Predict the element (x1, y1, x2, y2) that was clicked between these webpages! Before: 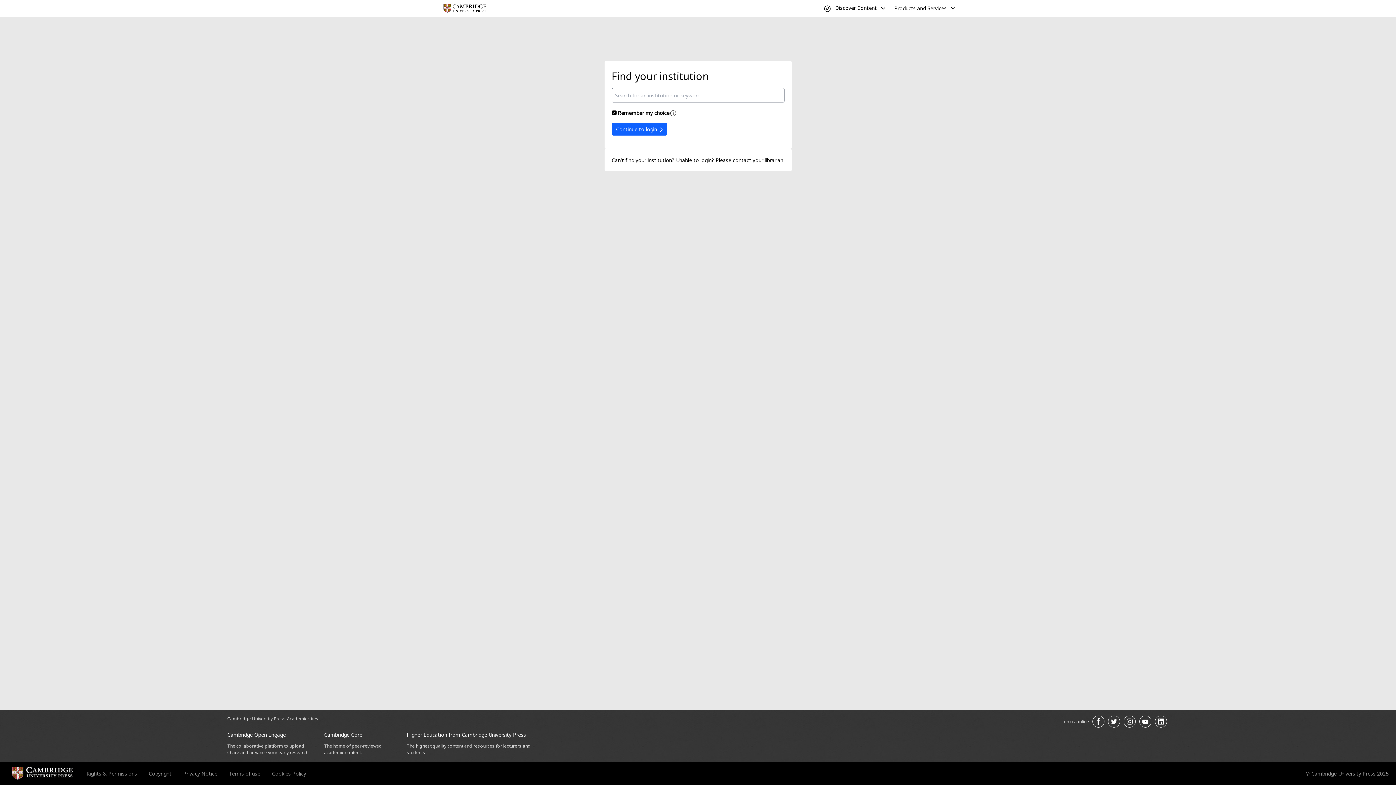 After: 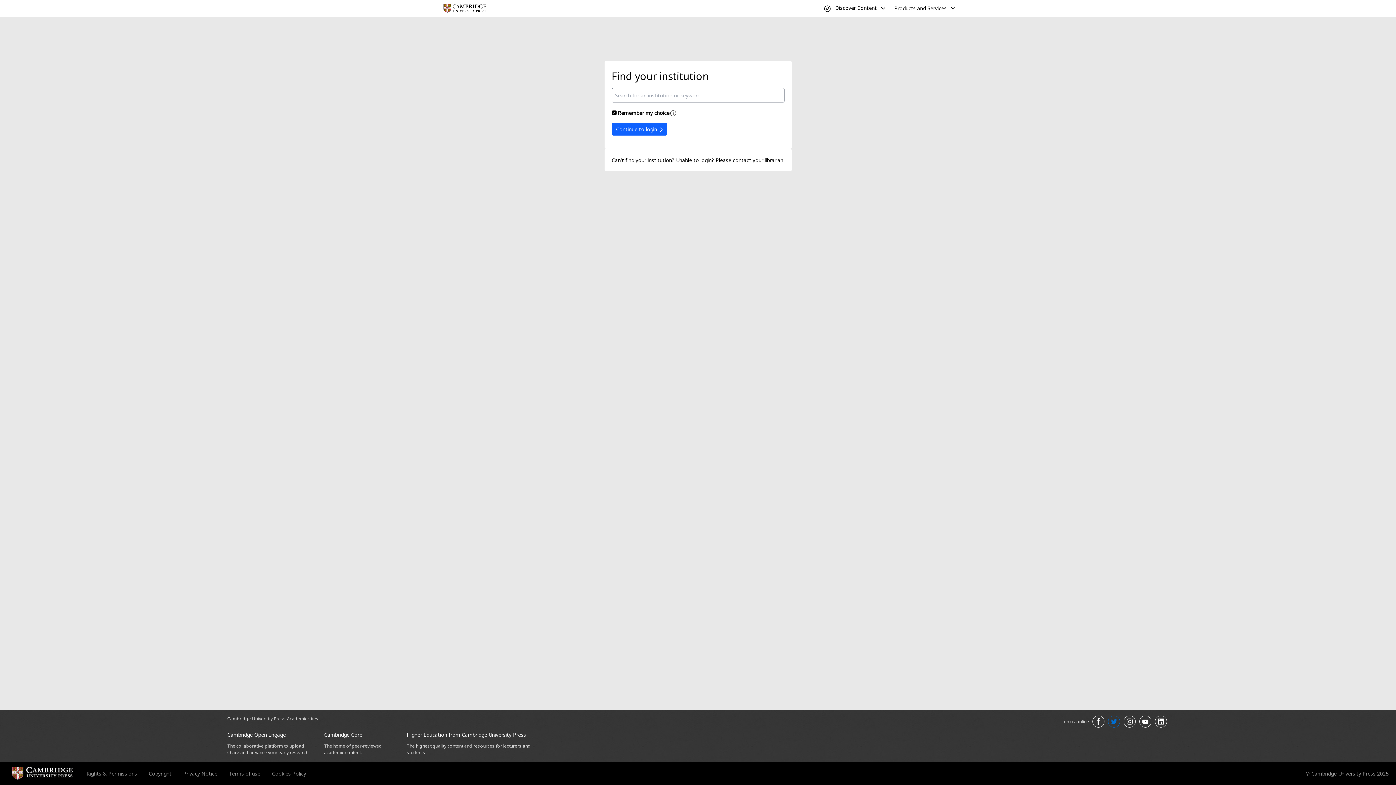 Action: bbox: (1108, 716, 1120, 728) label: Join us on Twitter opens in a new tab